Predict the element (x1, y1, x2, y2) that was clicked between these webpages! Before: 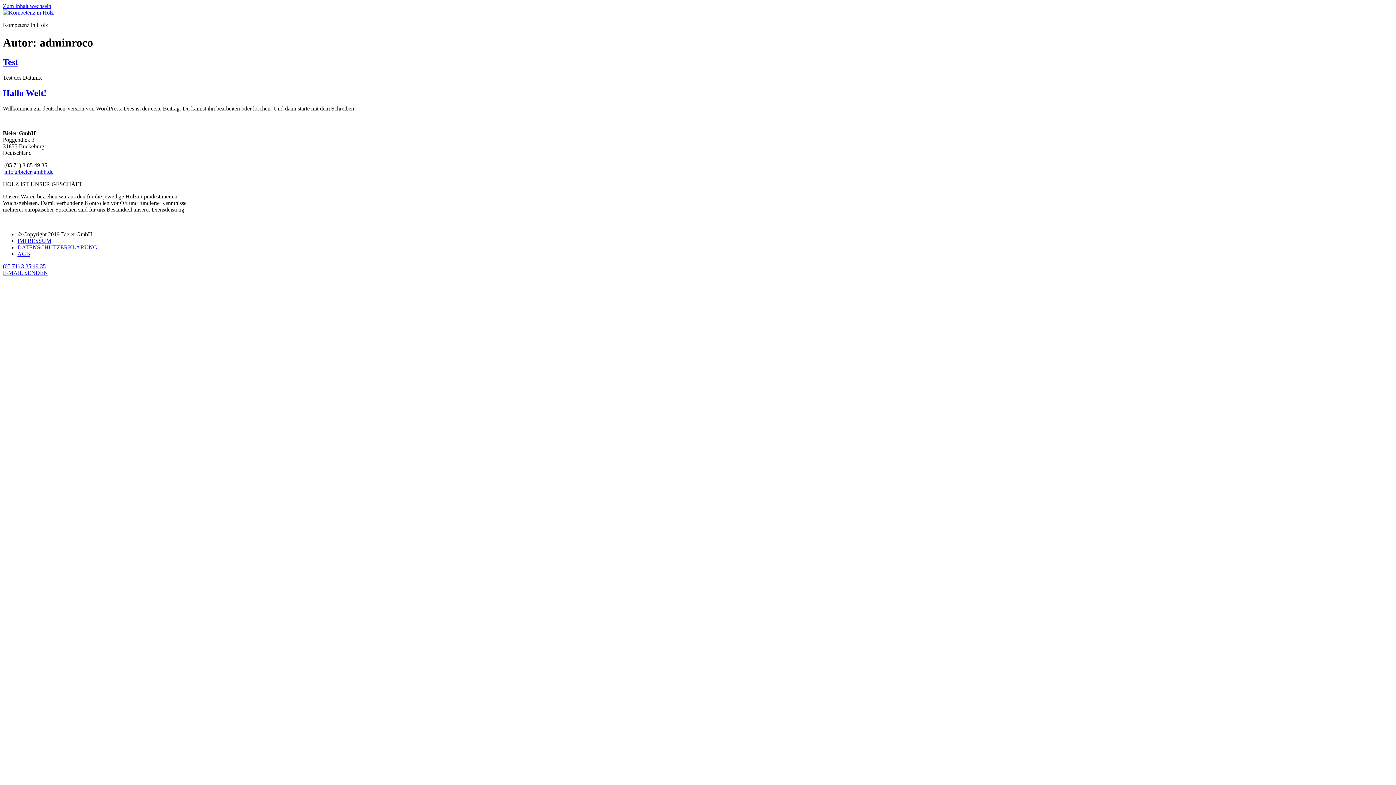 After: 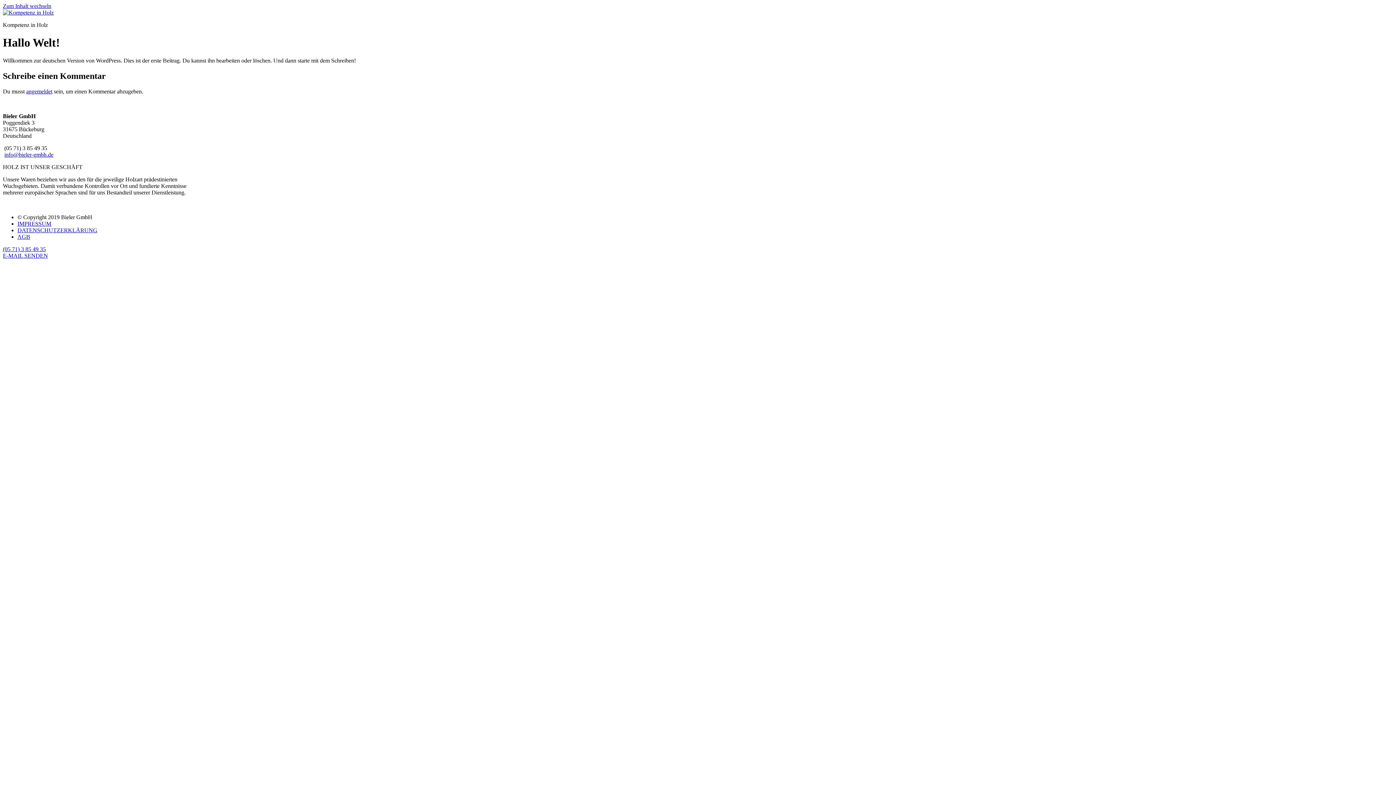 Action: label: Hallo Welt! bbox: (2, 88, 46, 97)